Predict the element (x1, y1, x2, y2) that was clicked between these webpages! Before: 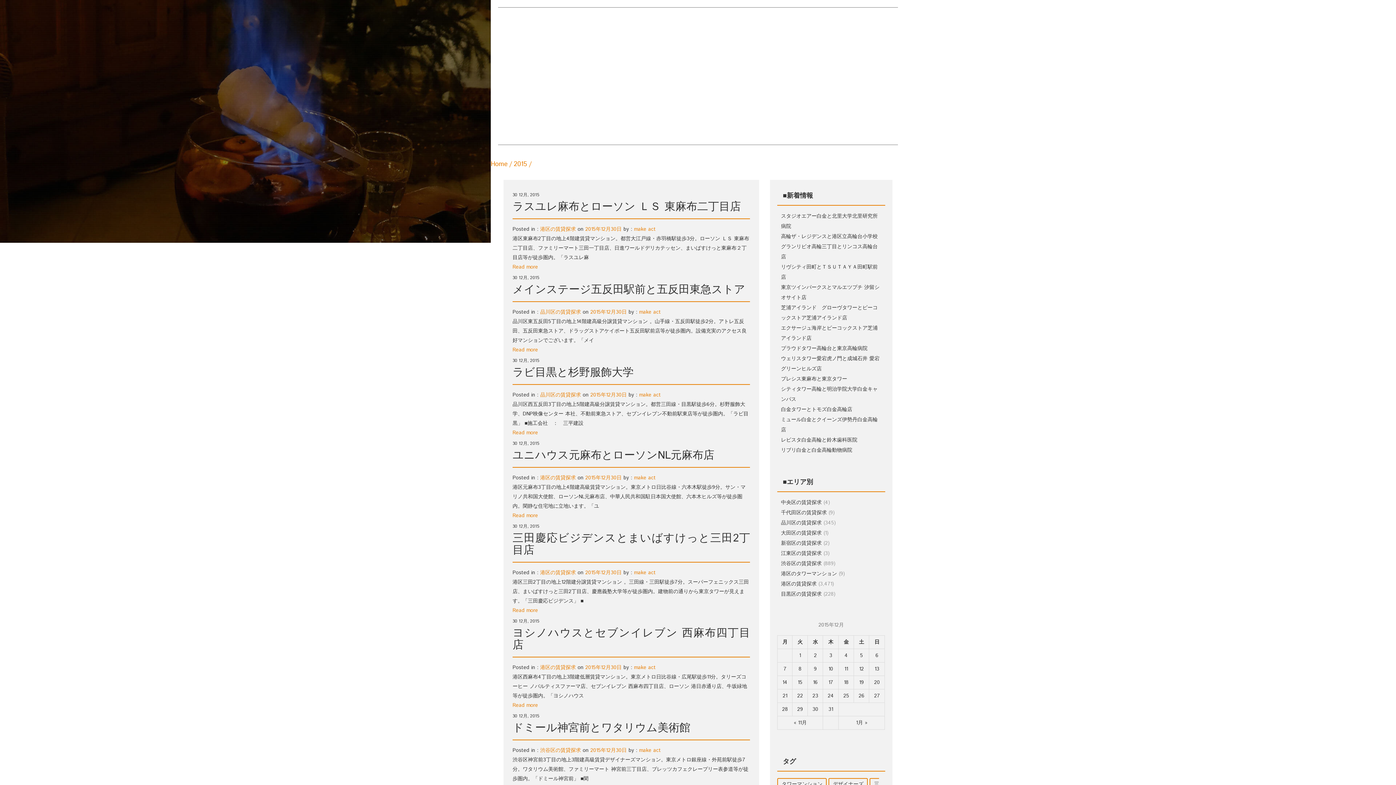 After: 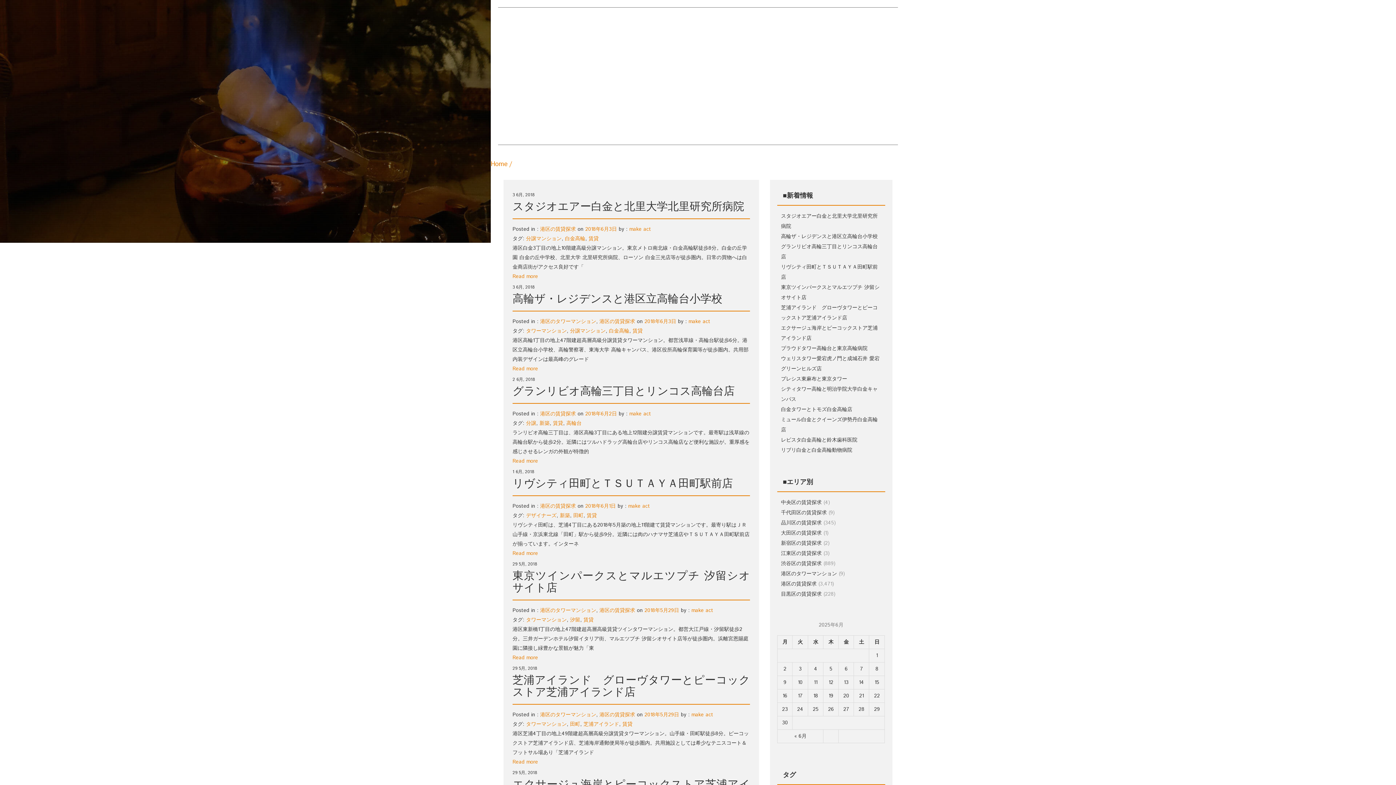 Action: bbox: (540, 569, 576, 576) label: 港区の賃貸探求